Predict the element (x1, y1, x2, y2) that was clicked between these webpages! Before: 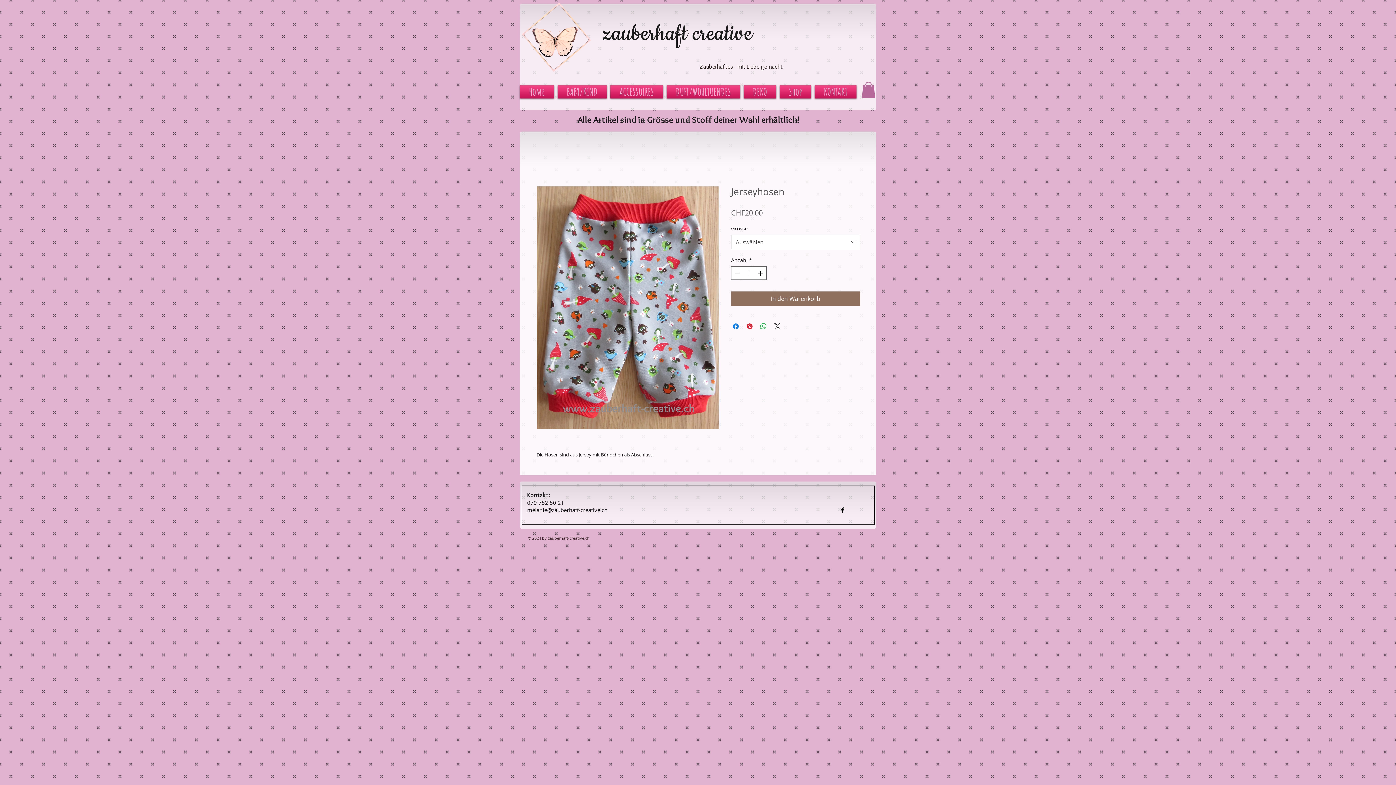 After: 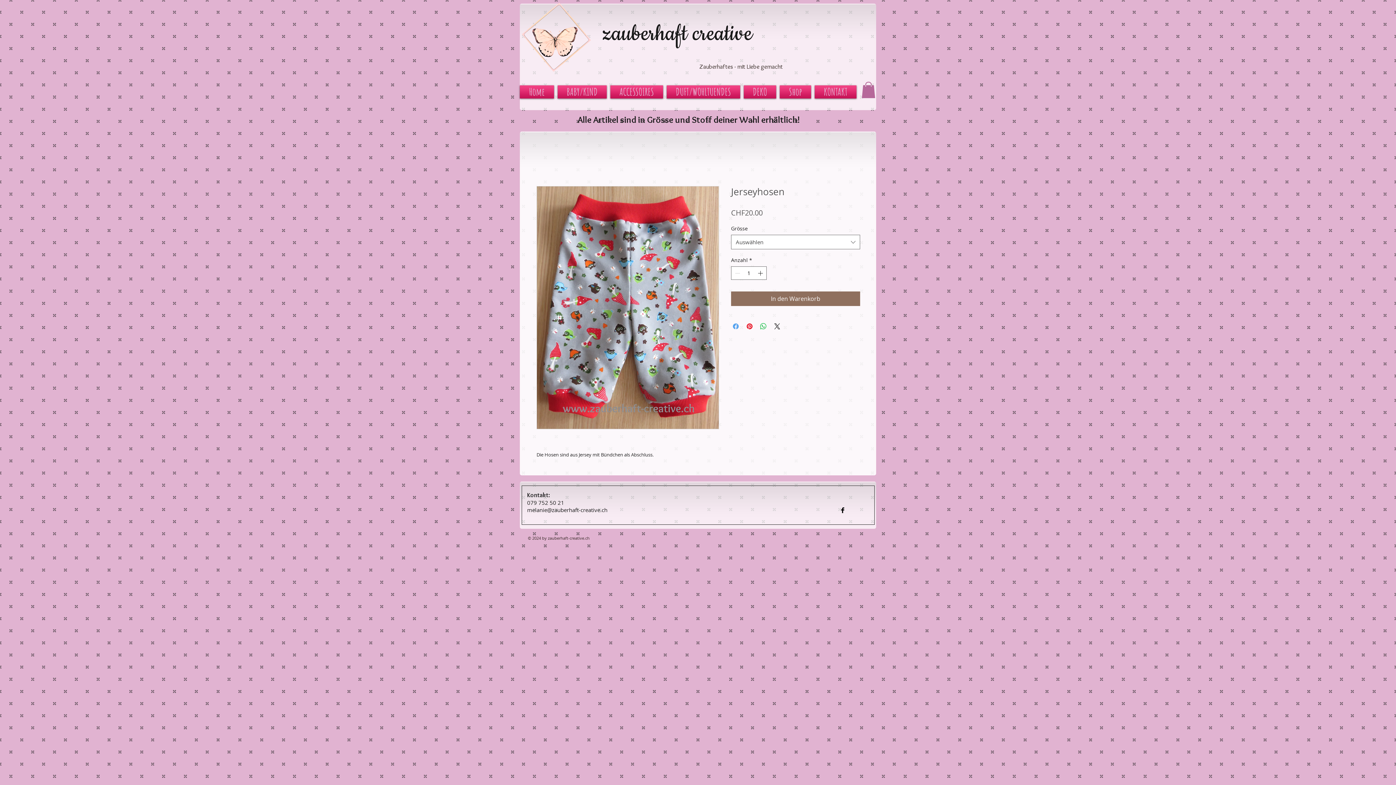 Action: label: Bei Facebook teilen bbox: (731, 322, 740, 331)